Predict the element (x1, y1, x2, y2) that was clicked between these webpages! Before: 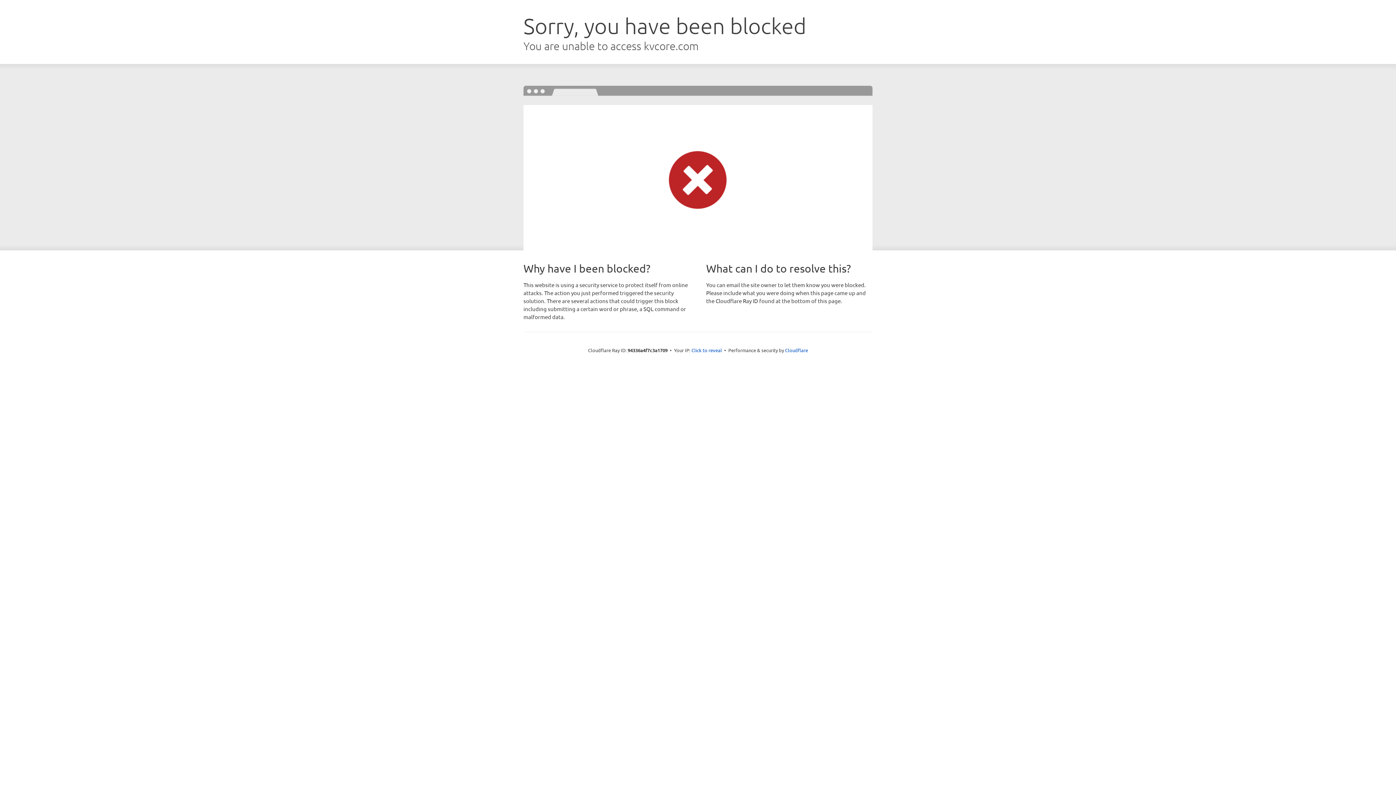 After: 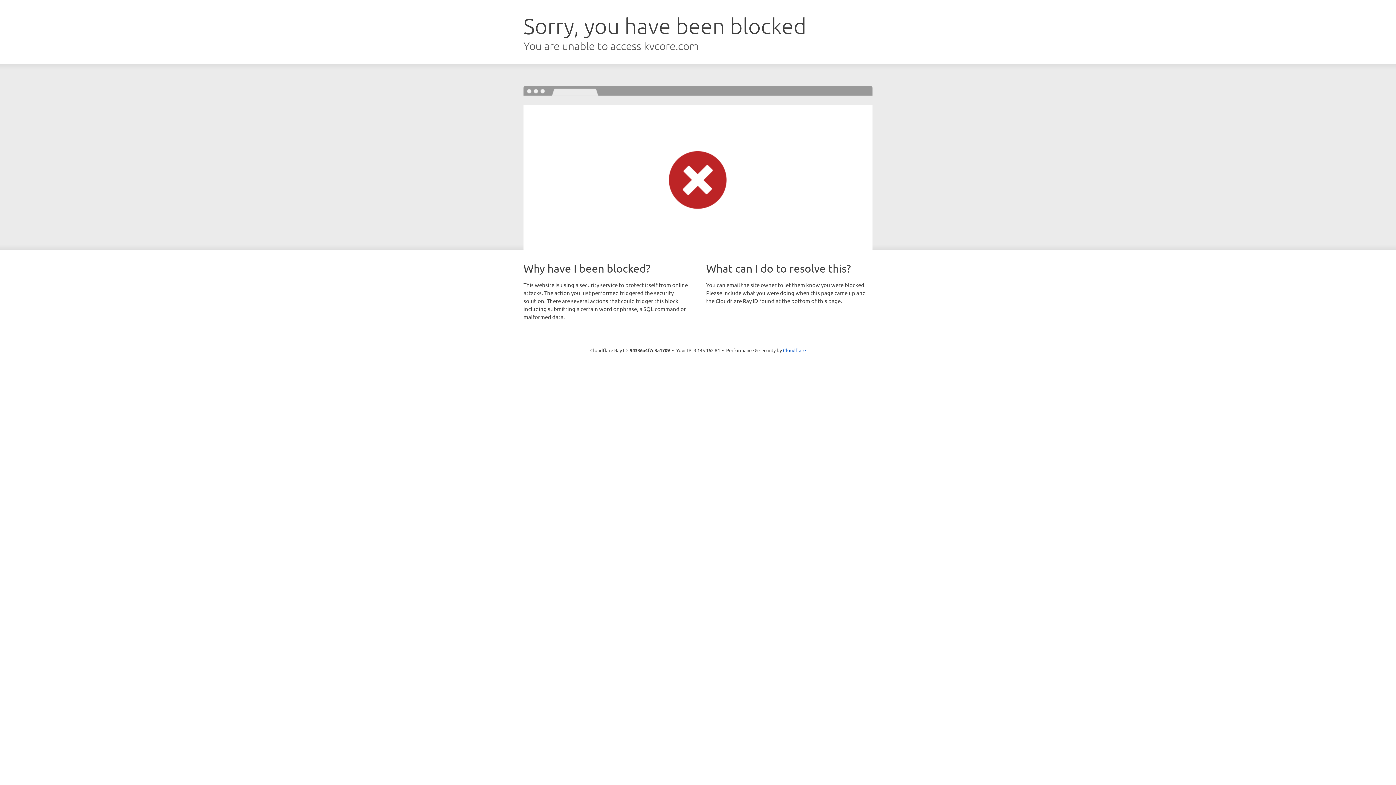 Action: bbox: (691, 346, 722, 353) label: Click to reveal